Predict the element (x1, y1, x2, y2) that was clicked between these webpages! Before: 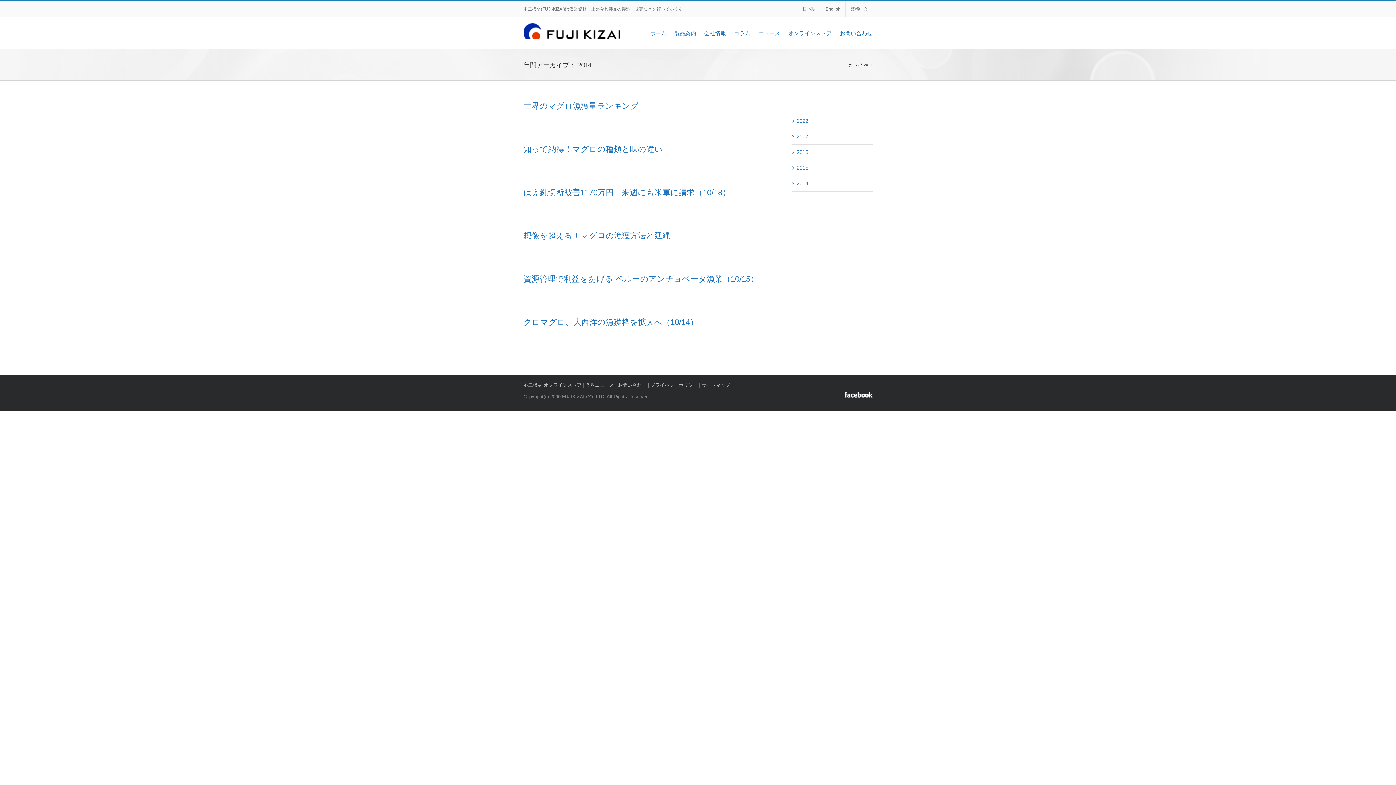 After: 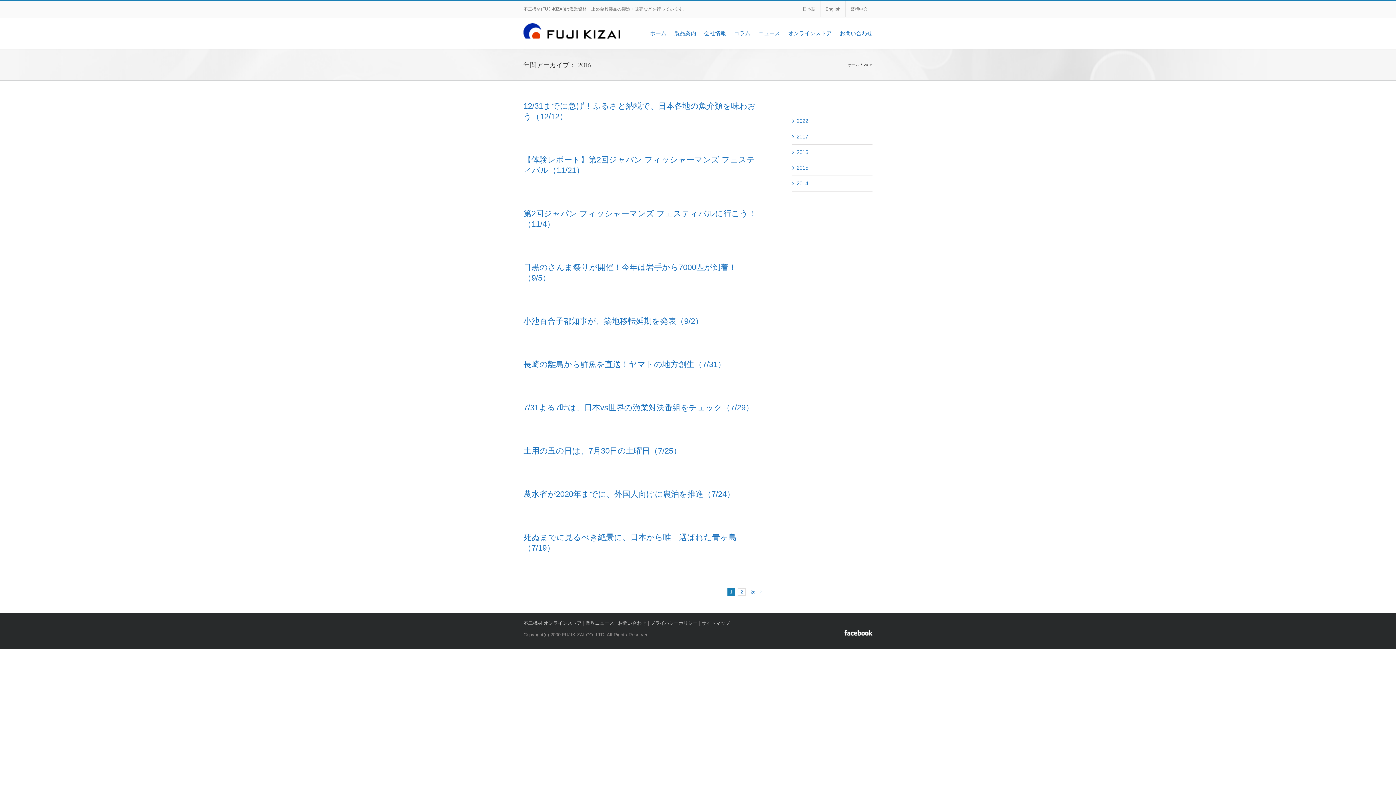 Action: bbox: (796, 149, 808, 155) label: 2016